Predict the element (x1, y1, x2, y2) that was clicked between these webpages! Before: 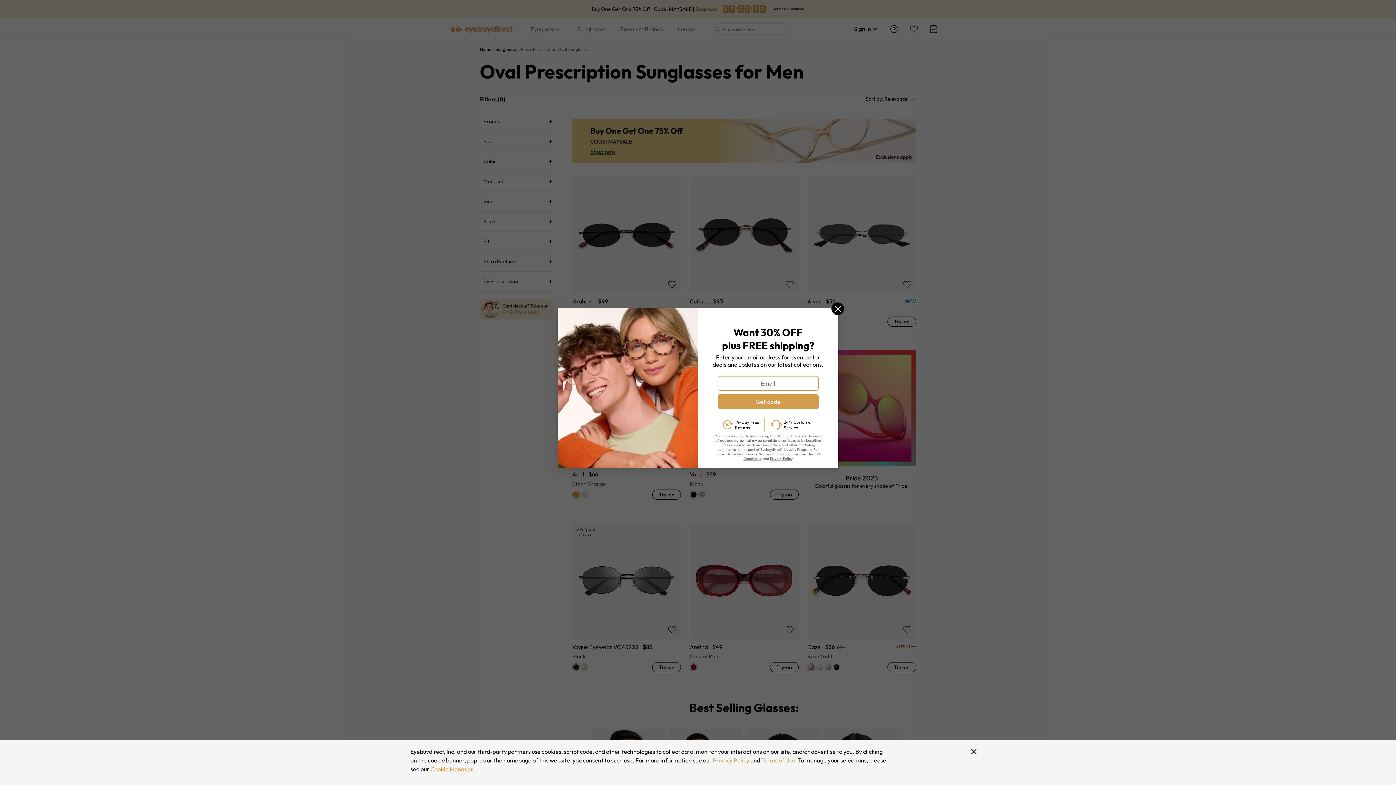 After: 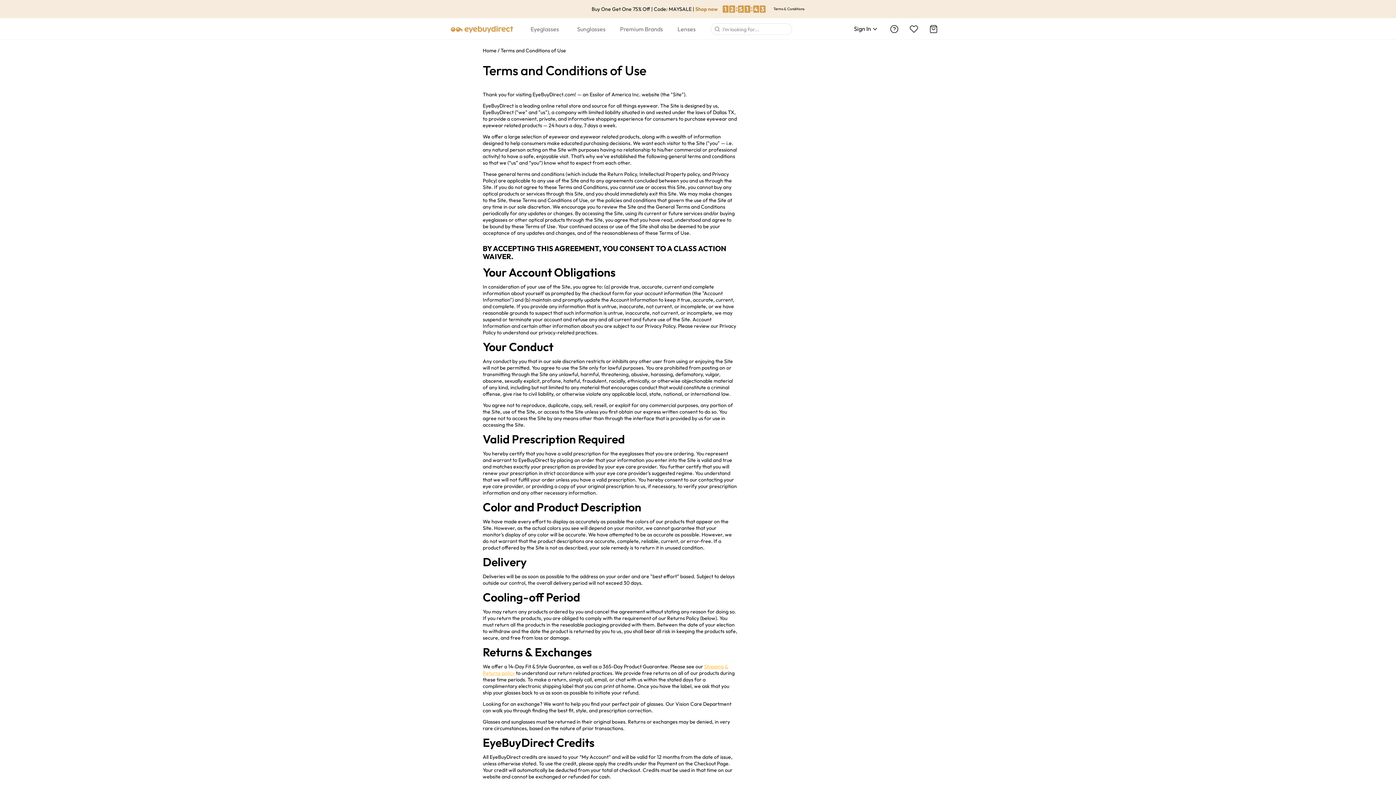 Action: label: Terms of Use bbox: (761, 756, 795, 765)